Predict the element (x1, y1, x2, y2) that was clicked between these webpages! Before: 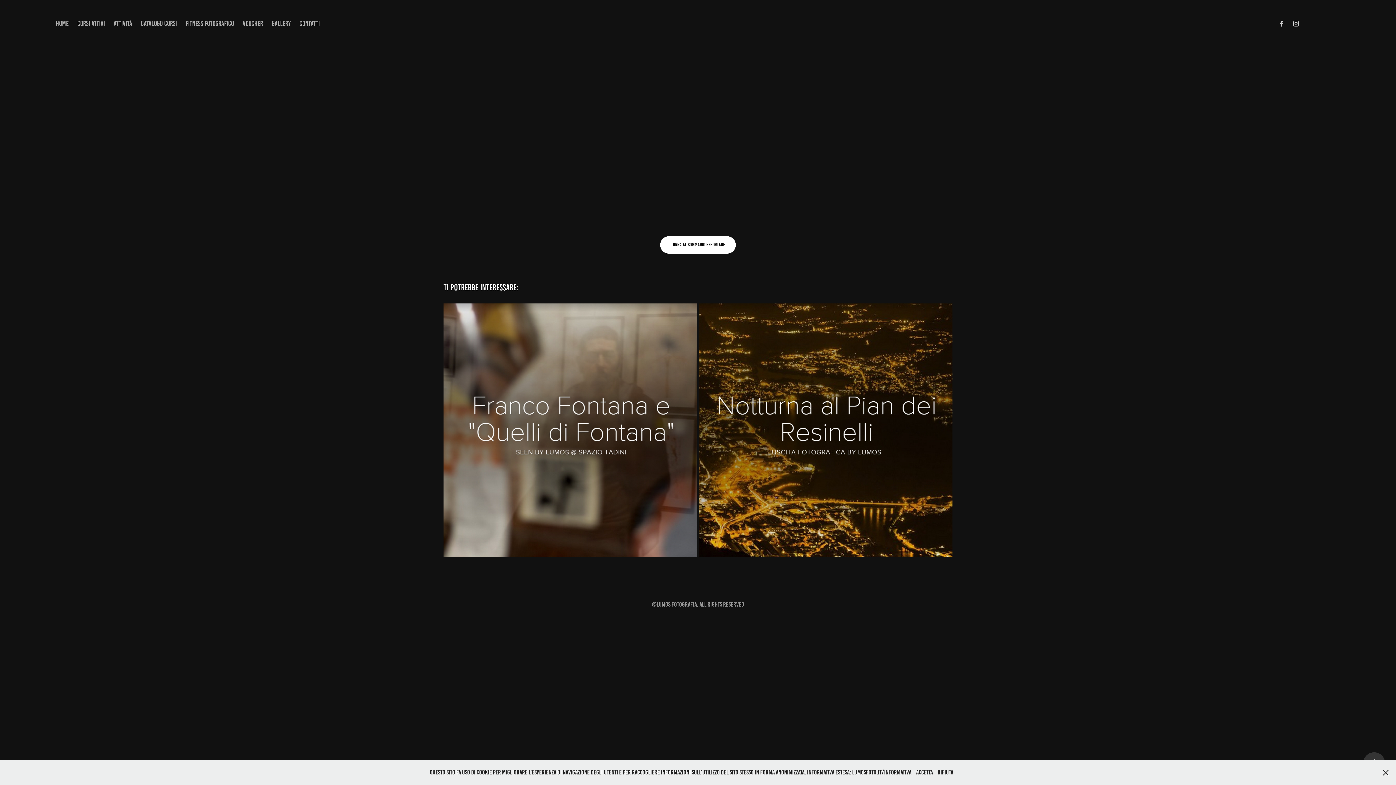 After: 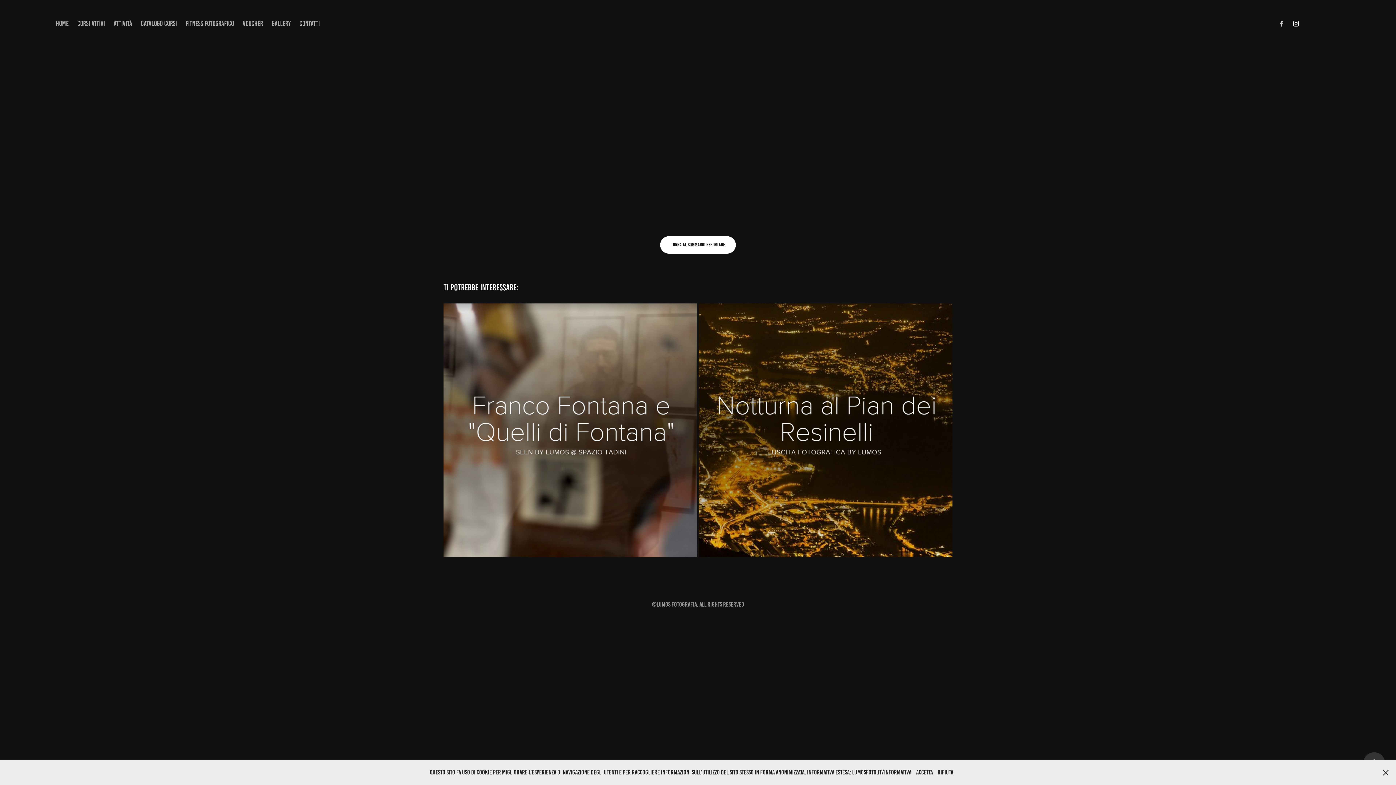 Action: bbox: (1291, 18, 1301, 29)